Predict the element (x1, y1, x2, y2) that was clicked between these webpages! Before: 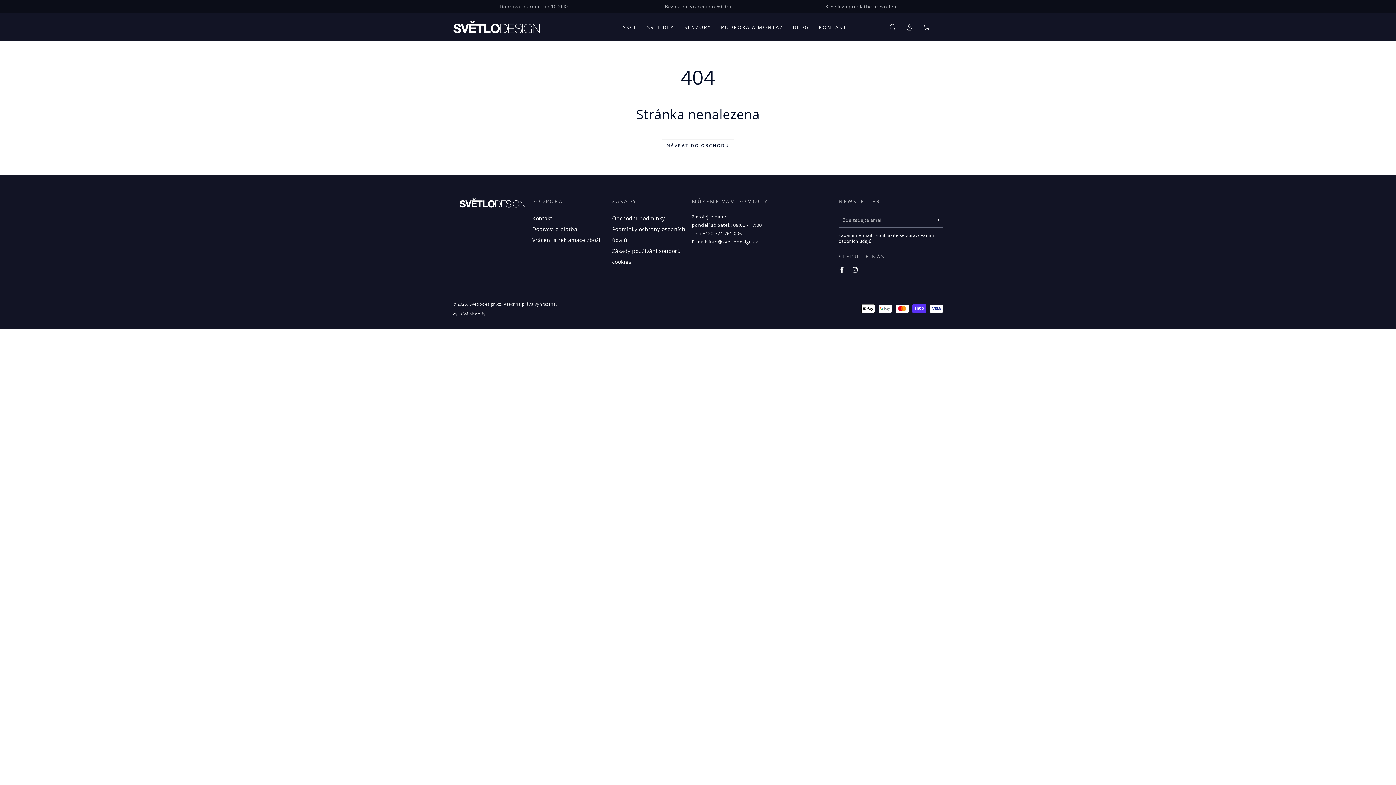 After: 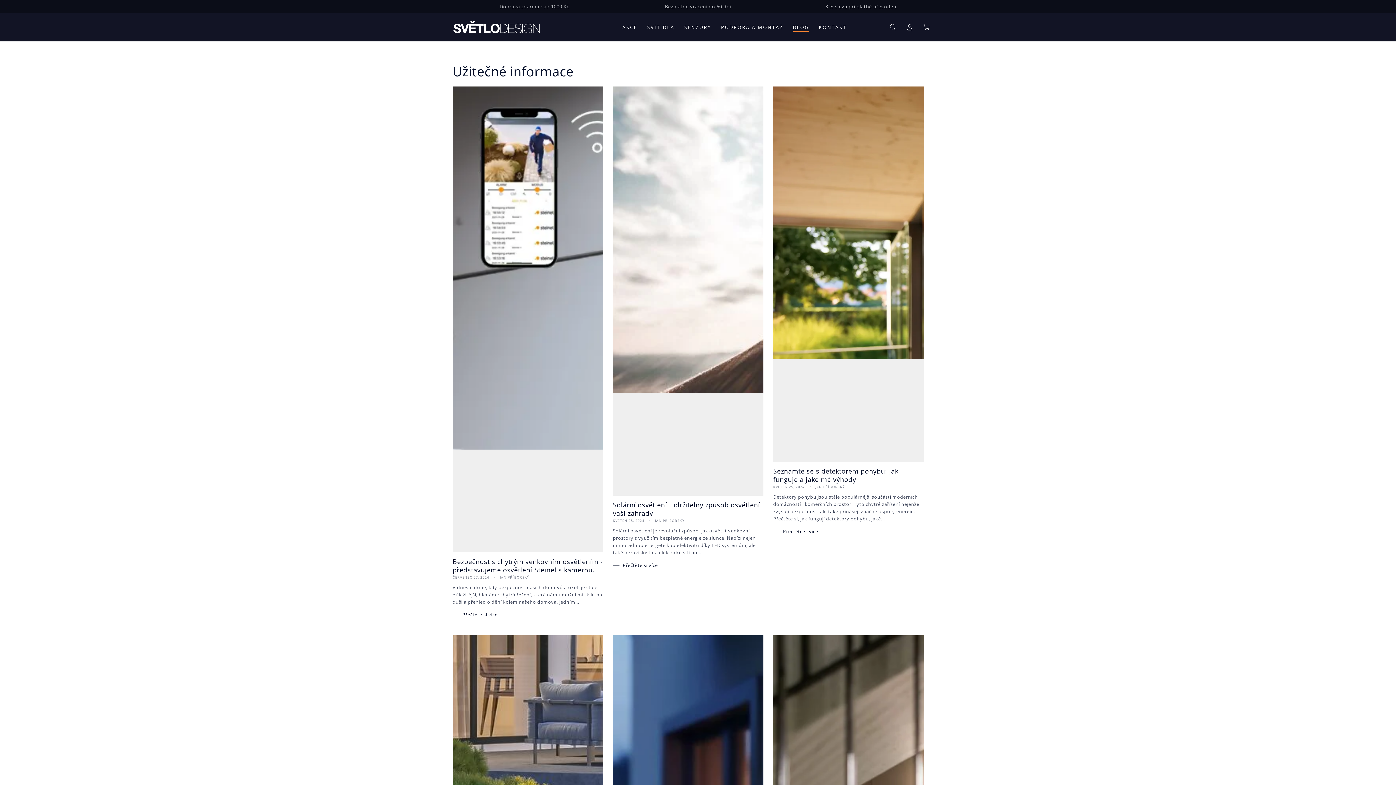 Action: label: BLOG bbox: (788, 18, 814, 35)